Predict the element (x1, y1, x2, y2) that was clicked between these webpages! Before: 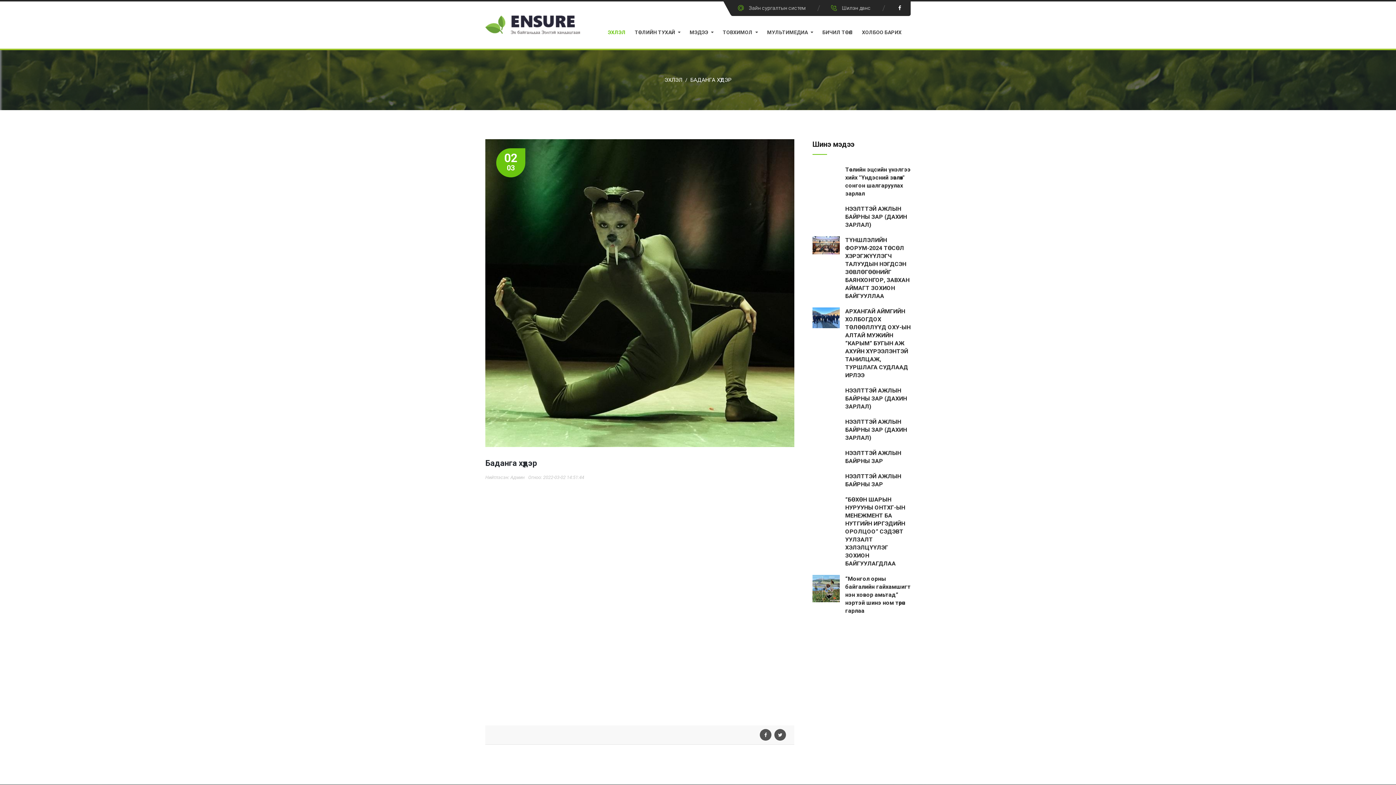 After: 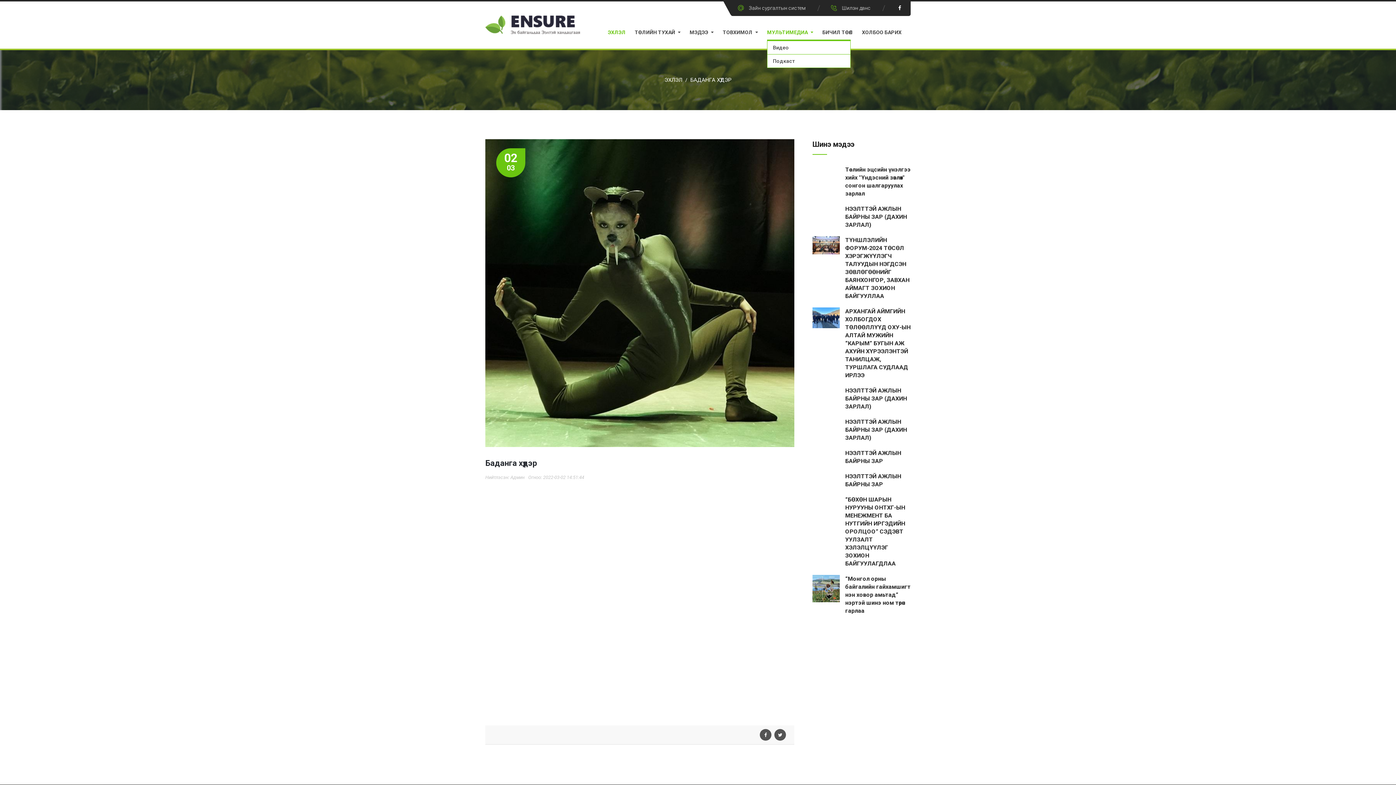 Action: label: МУЛЬТИМЕДИА bbox: (767, 25, 813, 39)